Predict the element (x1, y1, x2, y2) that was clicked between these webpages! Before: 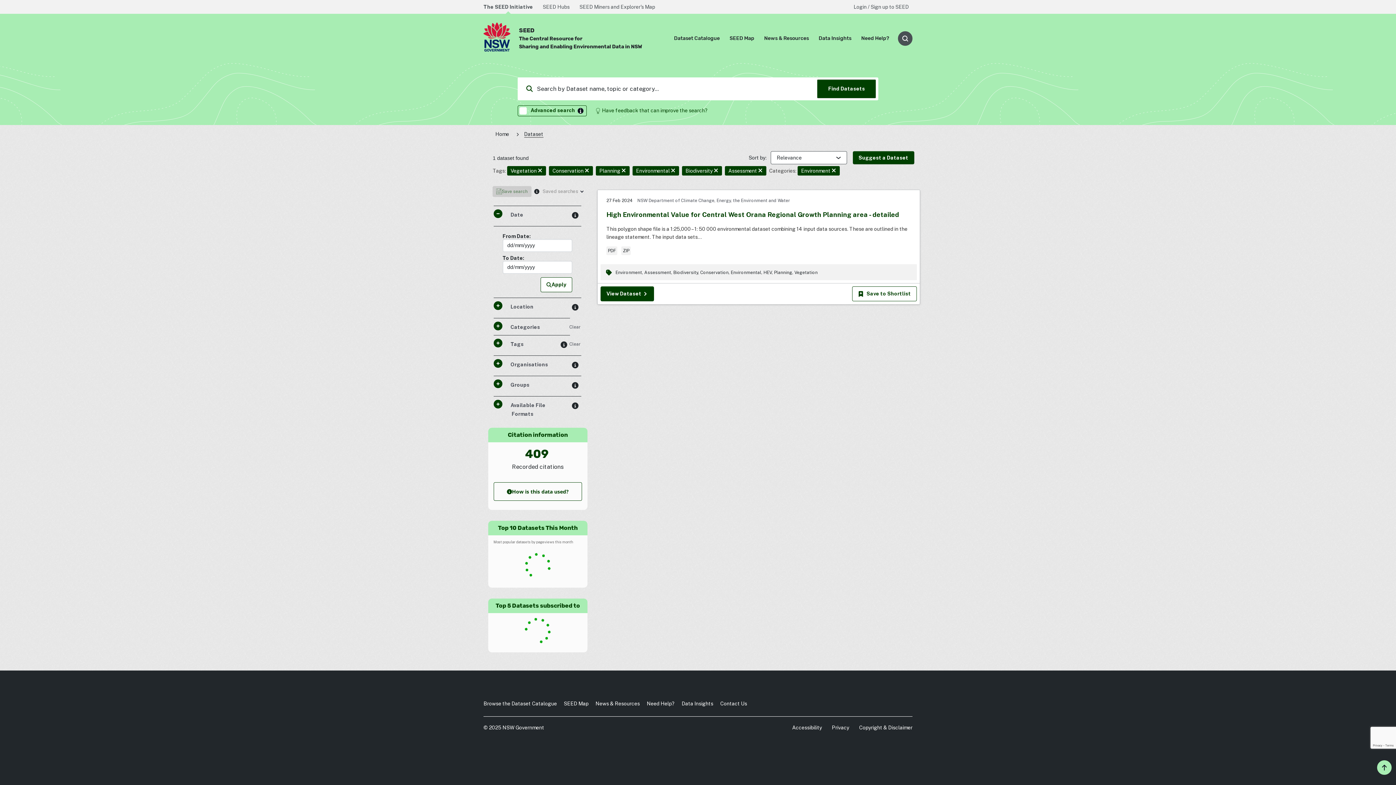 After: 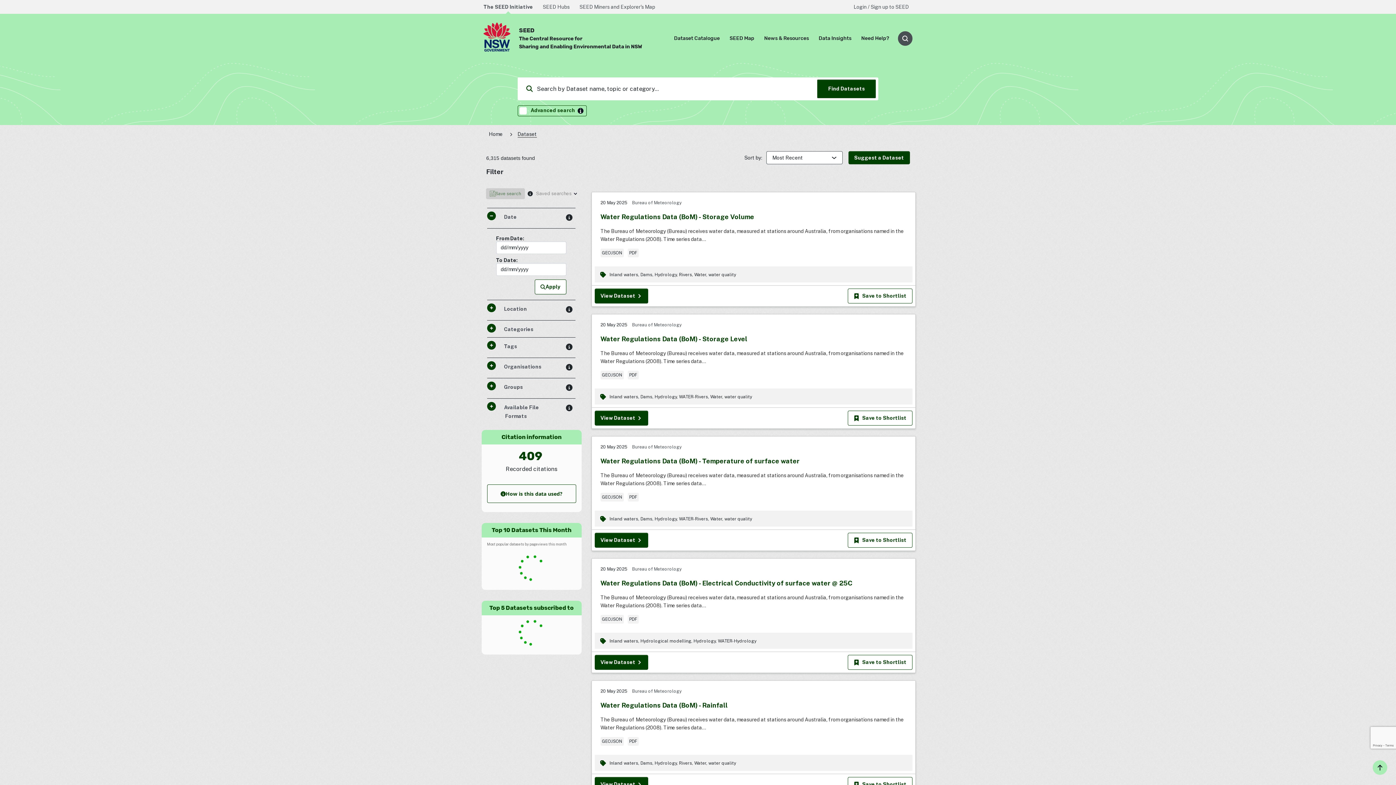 Action: label: Dataset Catalogue bbox: (674, 35, 720, 41)